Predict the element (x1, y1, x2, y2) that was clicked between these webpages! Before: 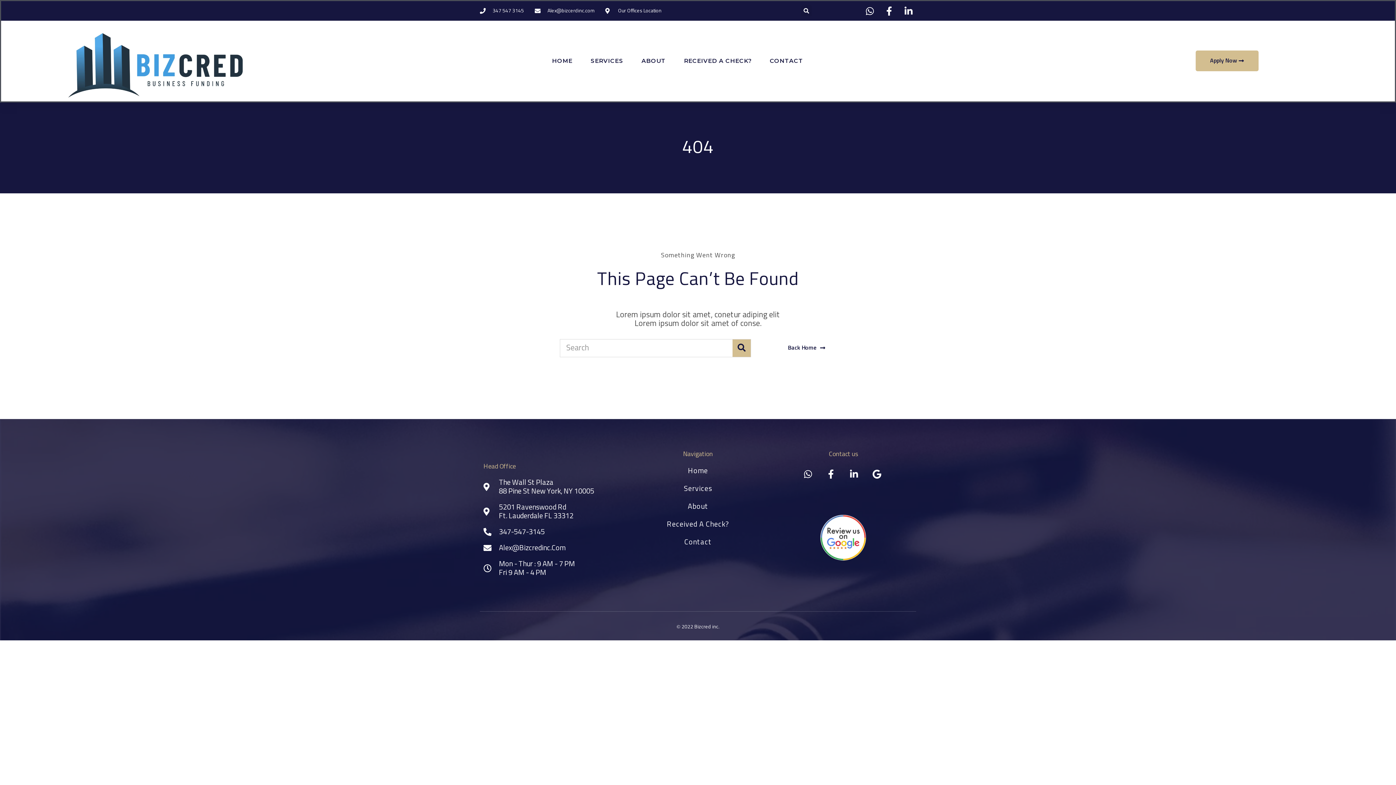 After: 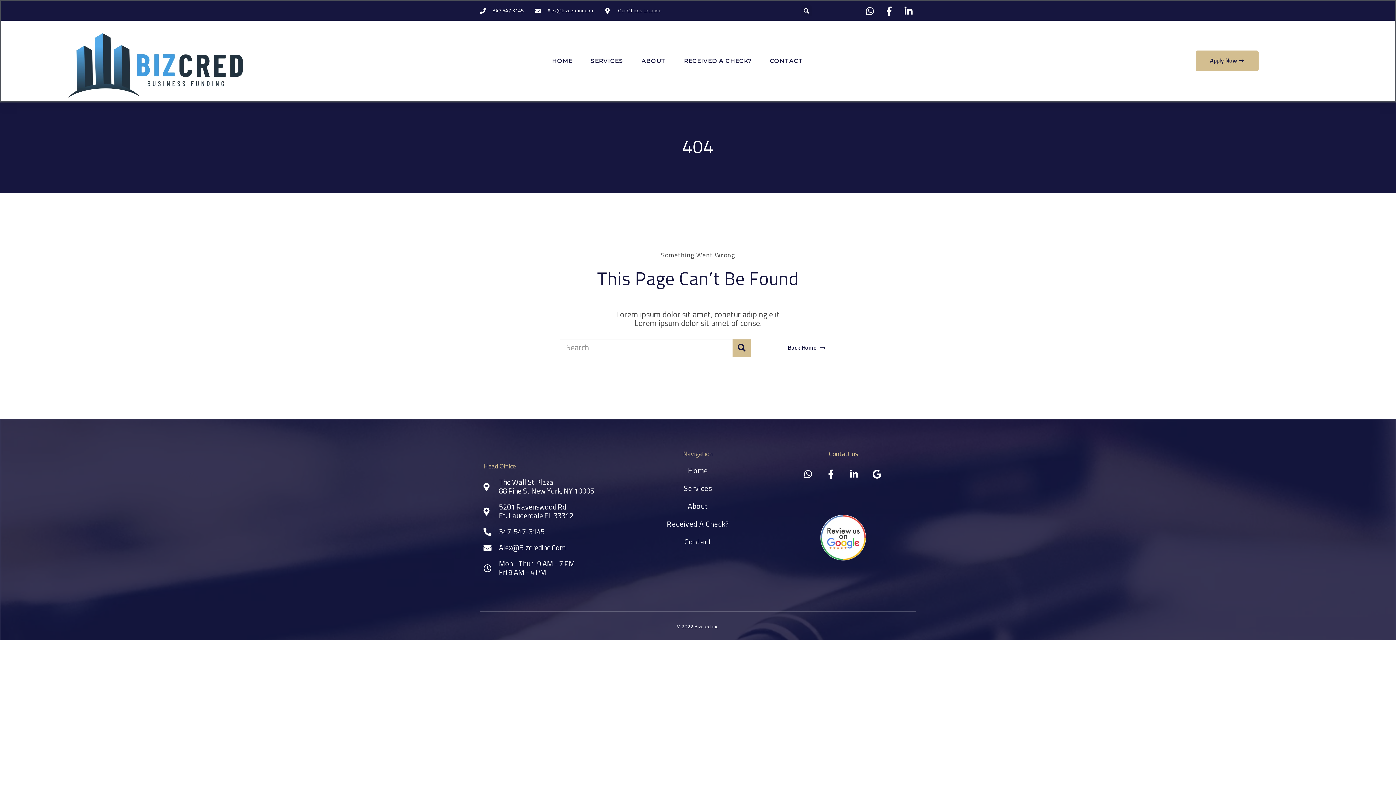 Action: label: Alex@bizcerdinc.com bbox: (534, 6, 594, 15)